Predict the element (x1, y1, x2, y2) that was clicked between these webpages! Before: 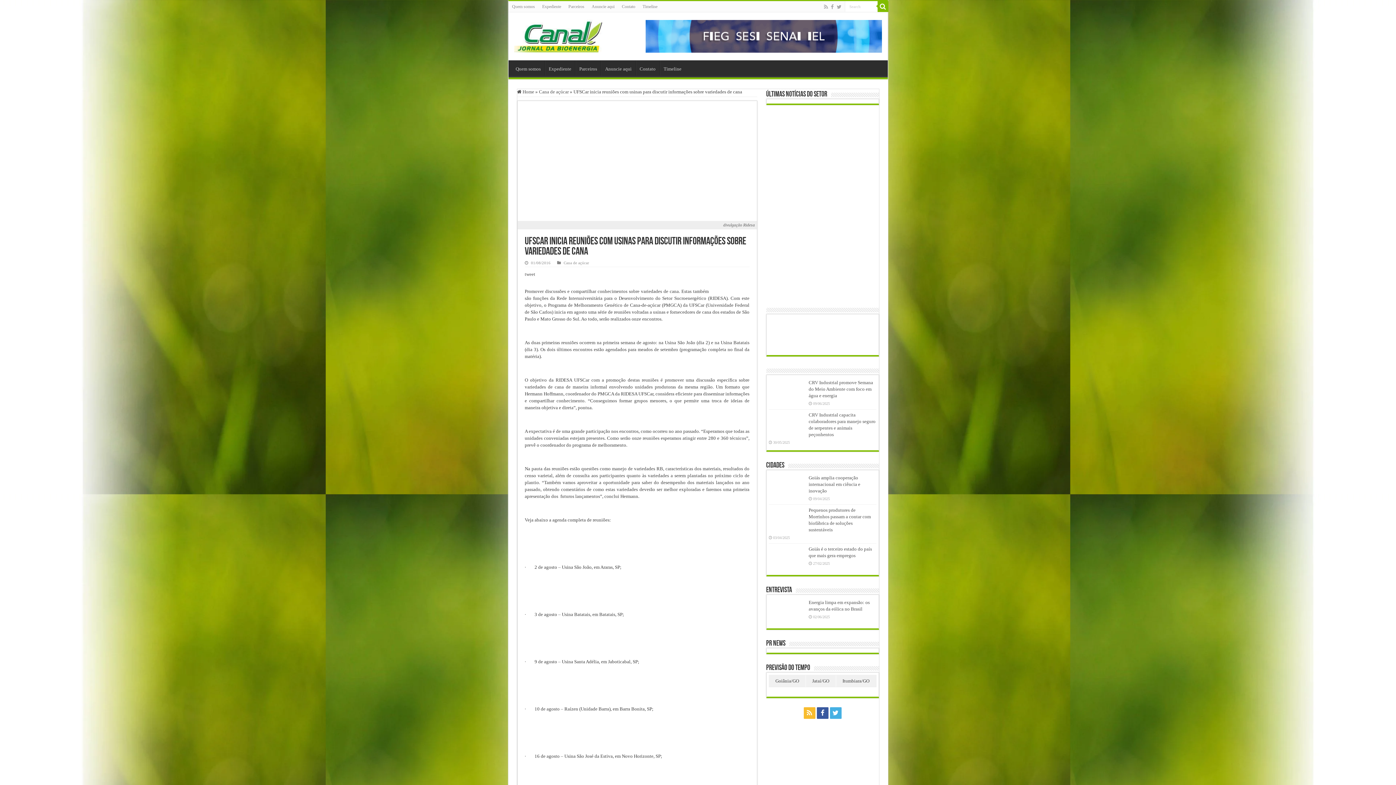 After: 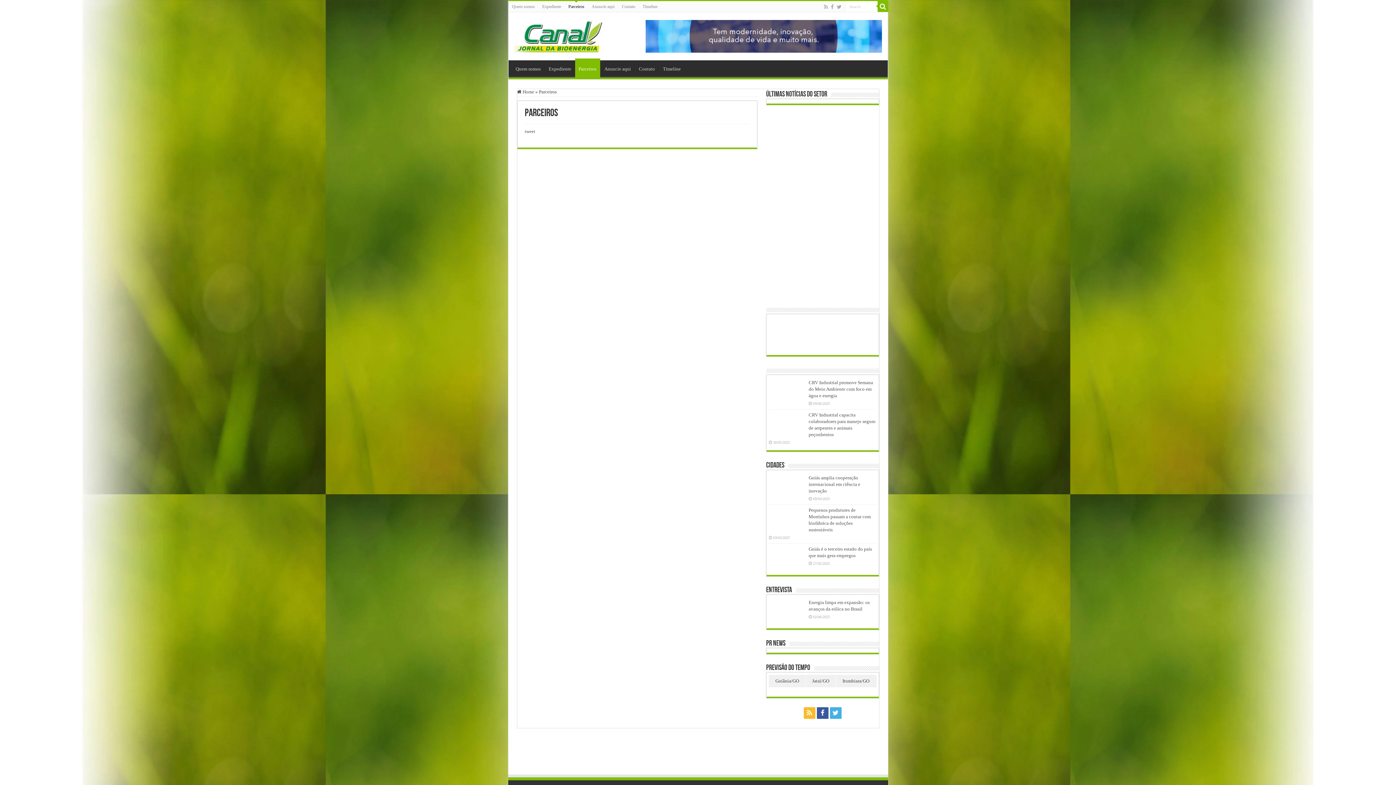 Action: label: Parceiros bbox: (575, 60, 600, 75)